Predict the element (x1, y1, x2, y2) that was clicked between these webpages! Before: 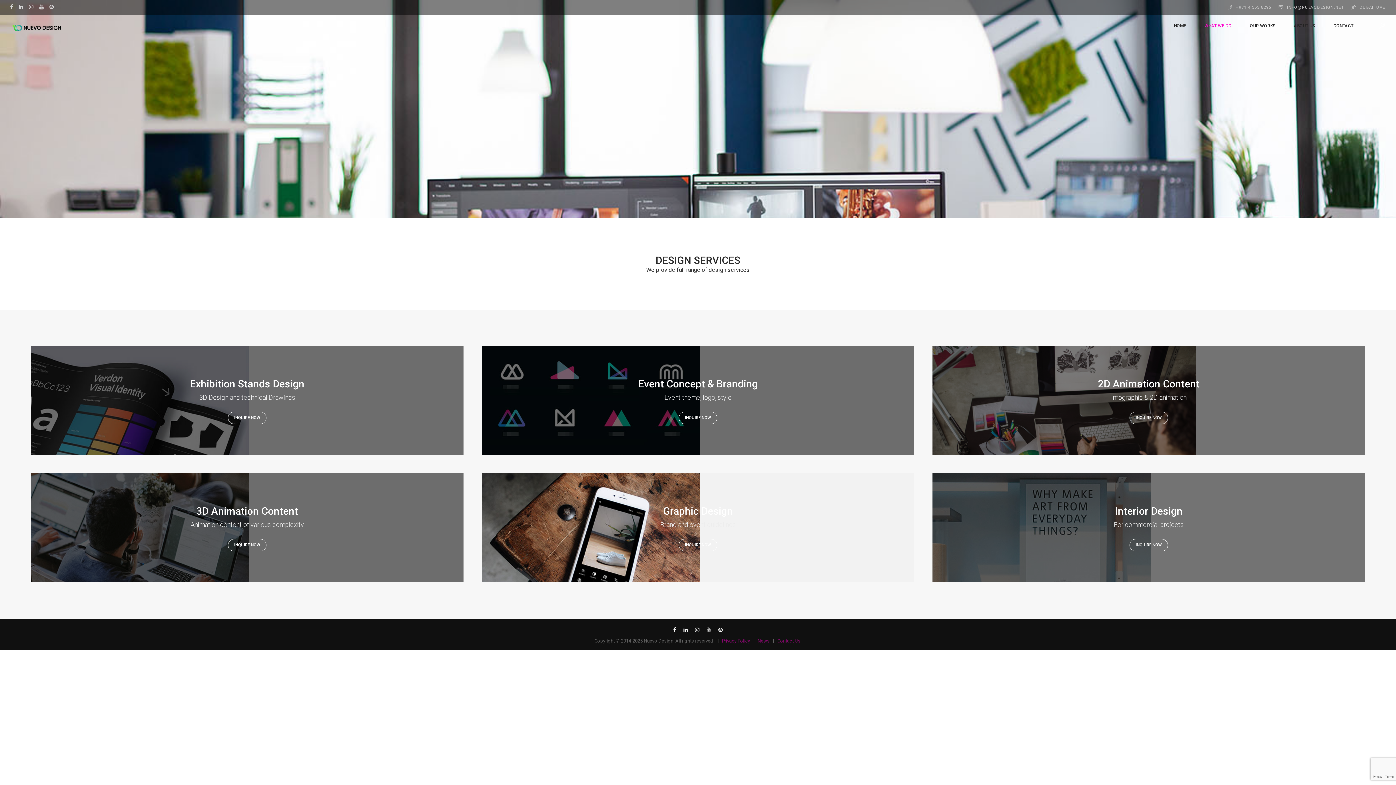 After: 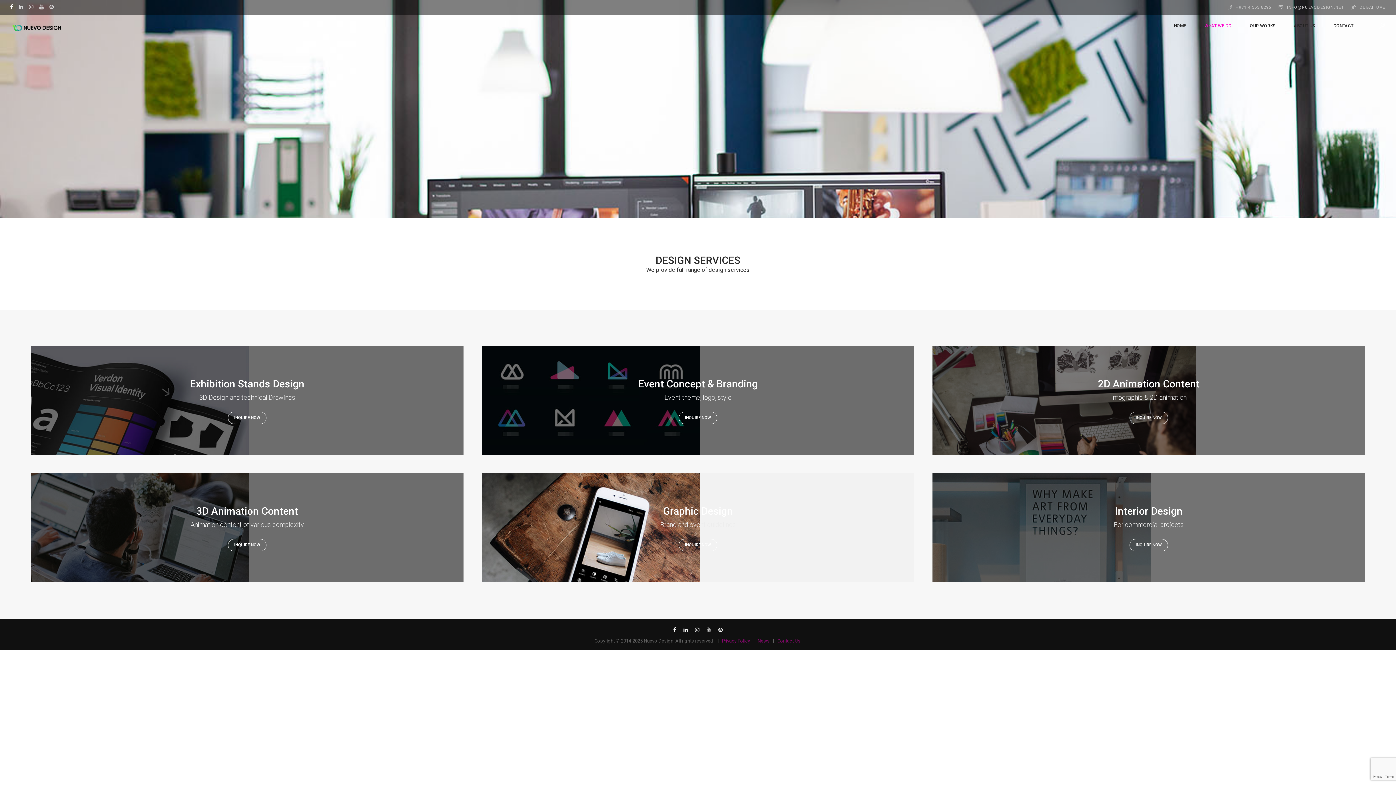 Action: bbox: (10, 4, 16, 9)